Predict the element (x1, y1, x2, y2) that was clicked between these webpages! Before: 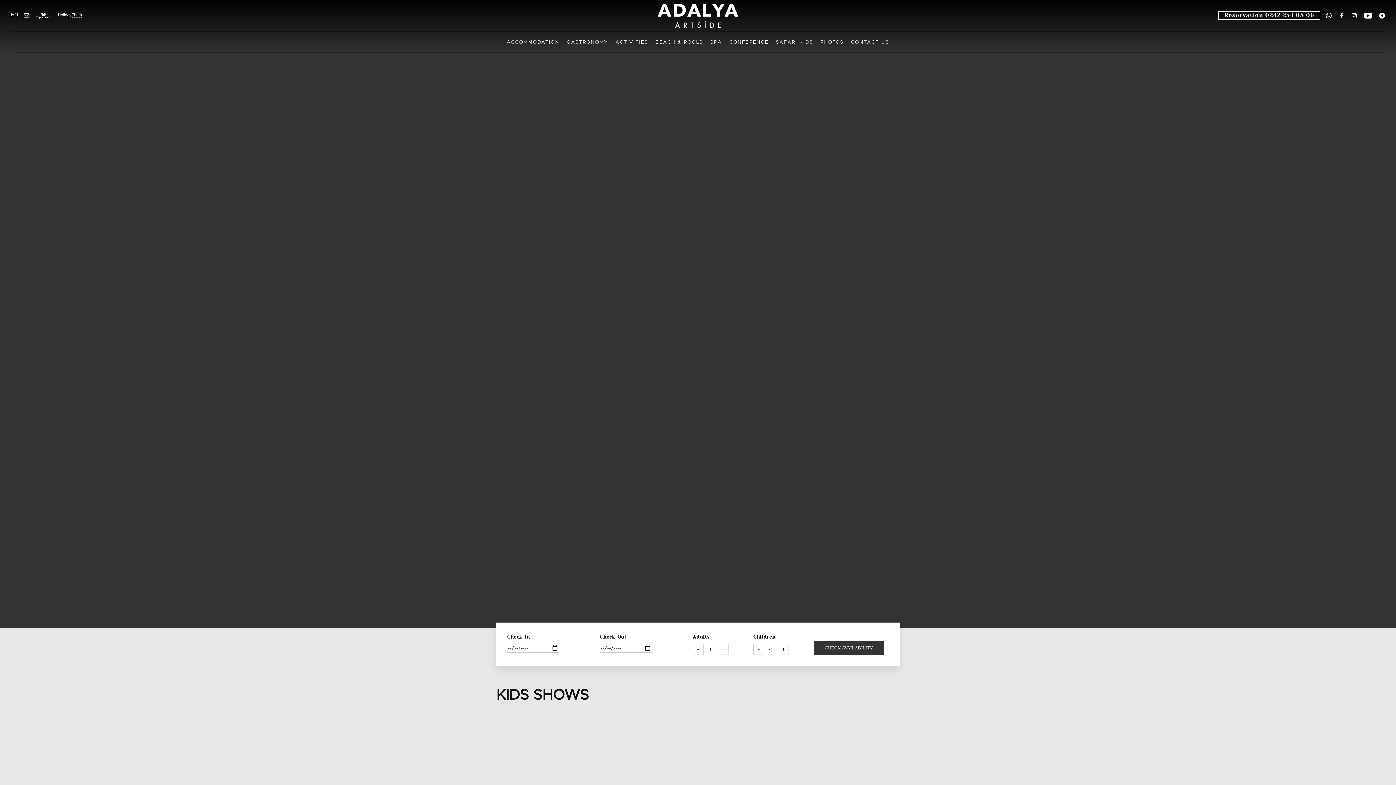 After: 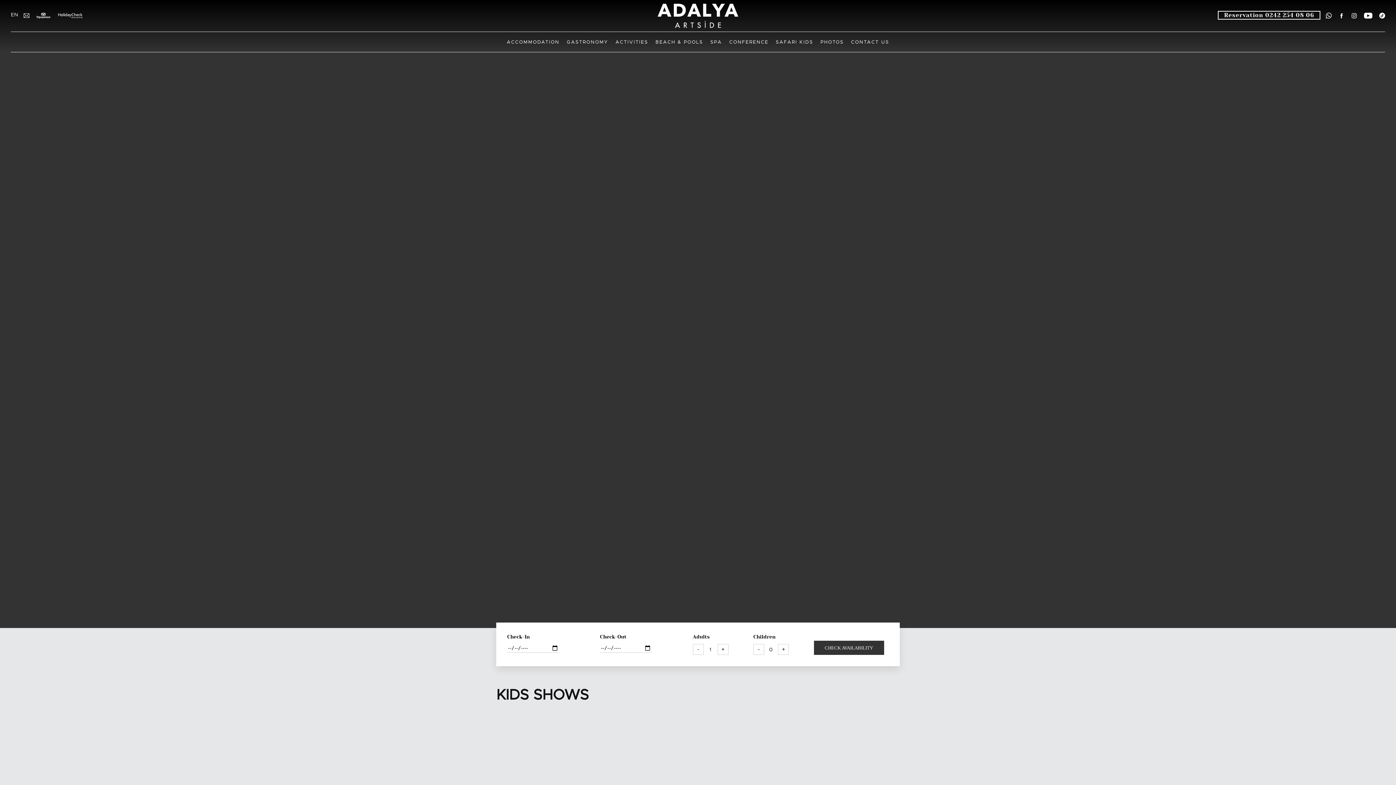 Action: bbox: (1351, 11, 1357, 17)